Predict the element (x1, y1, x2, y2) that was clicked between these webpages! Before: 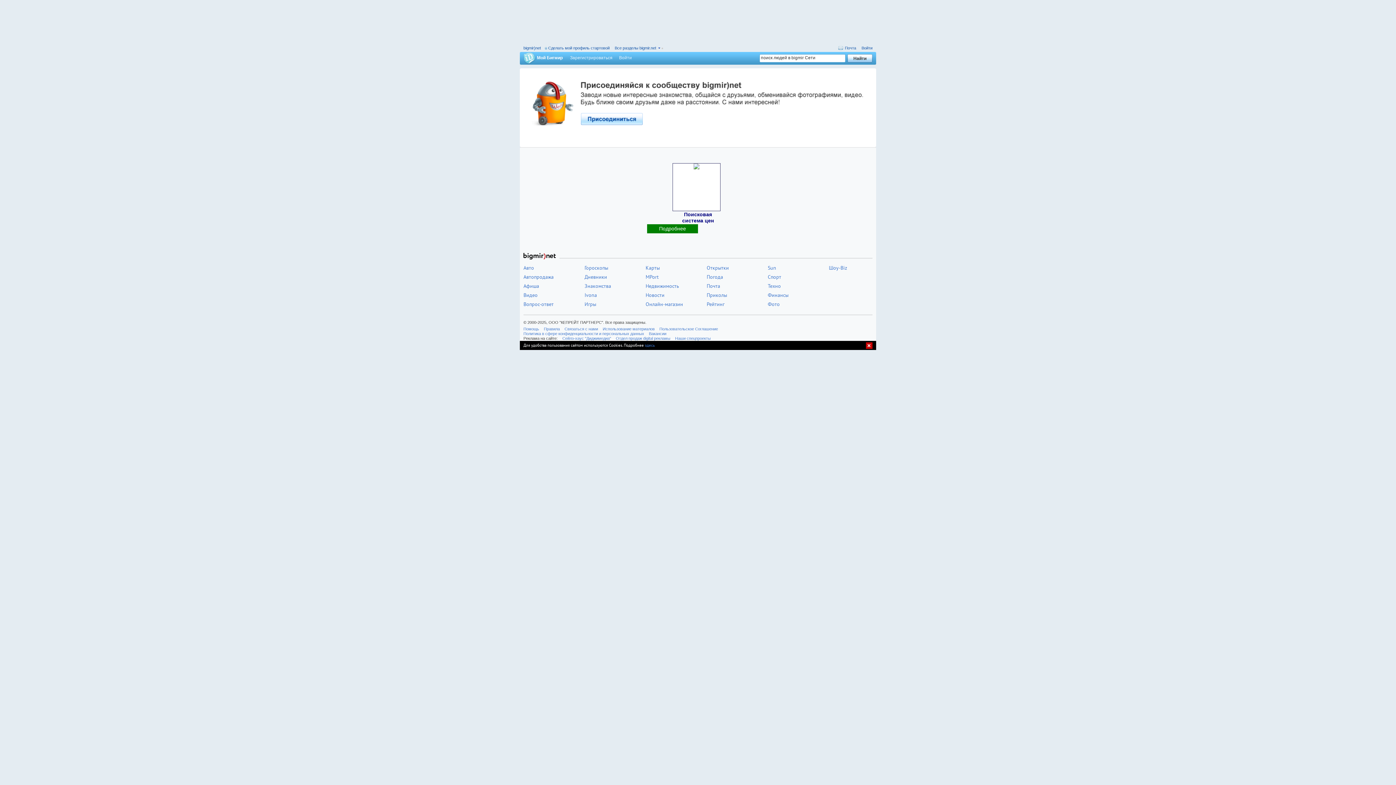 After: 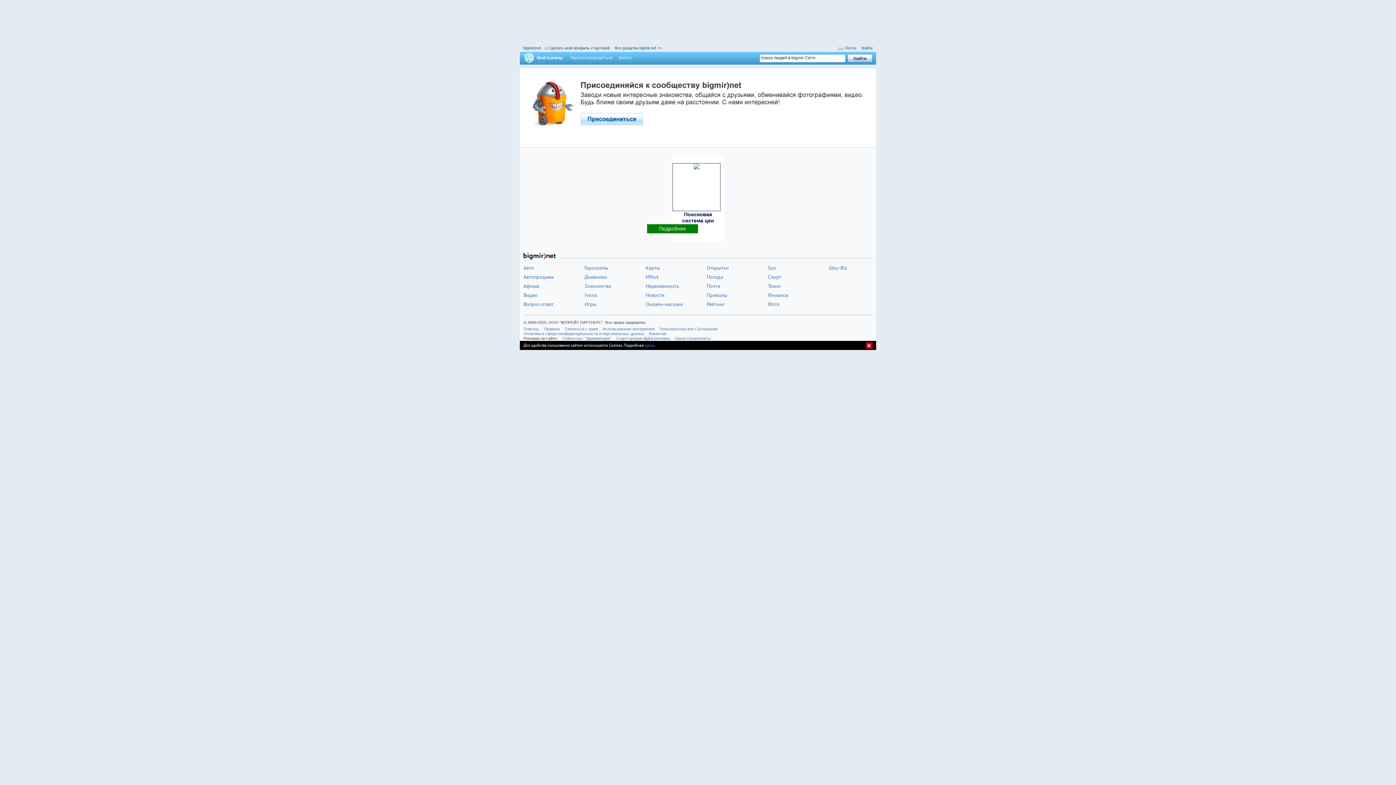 Action: bbox: (693, 165, 699, 170)